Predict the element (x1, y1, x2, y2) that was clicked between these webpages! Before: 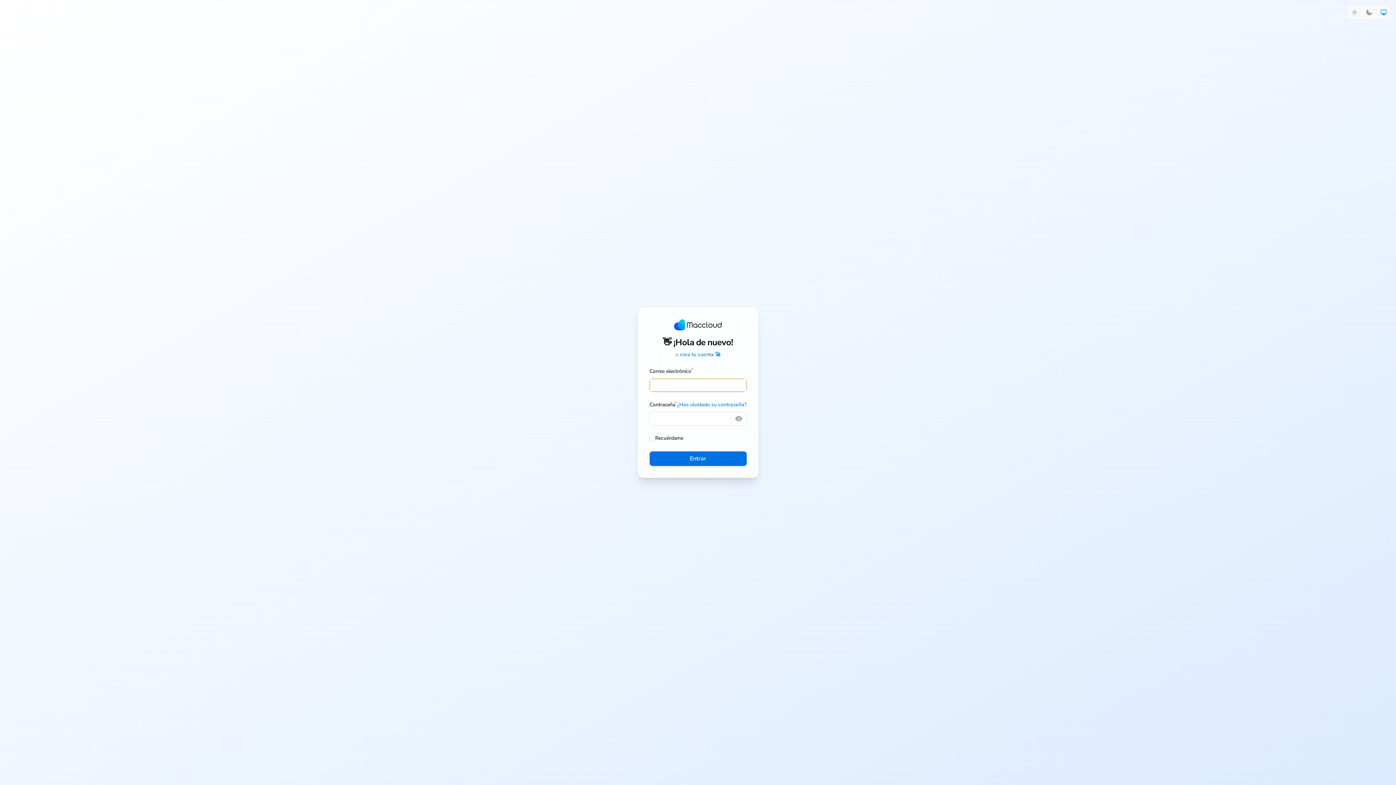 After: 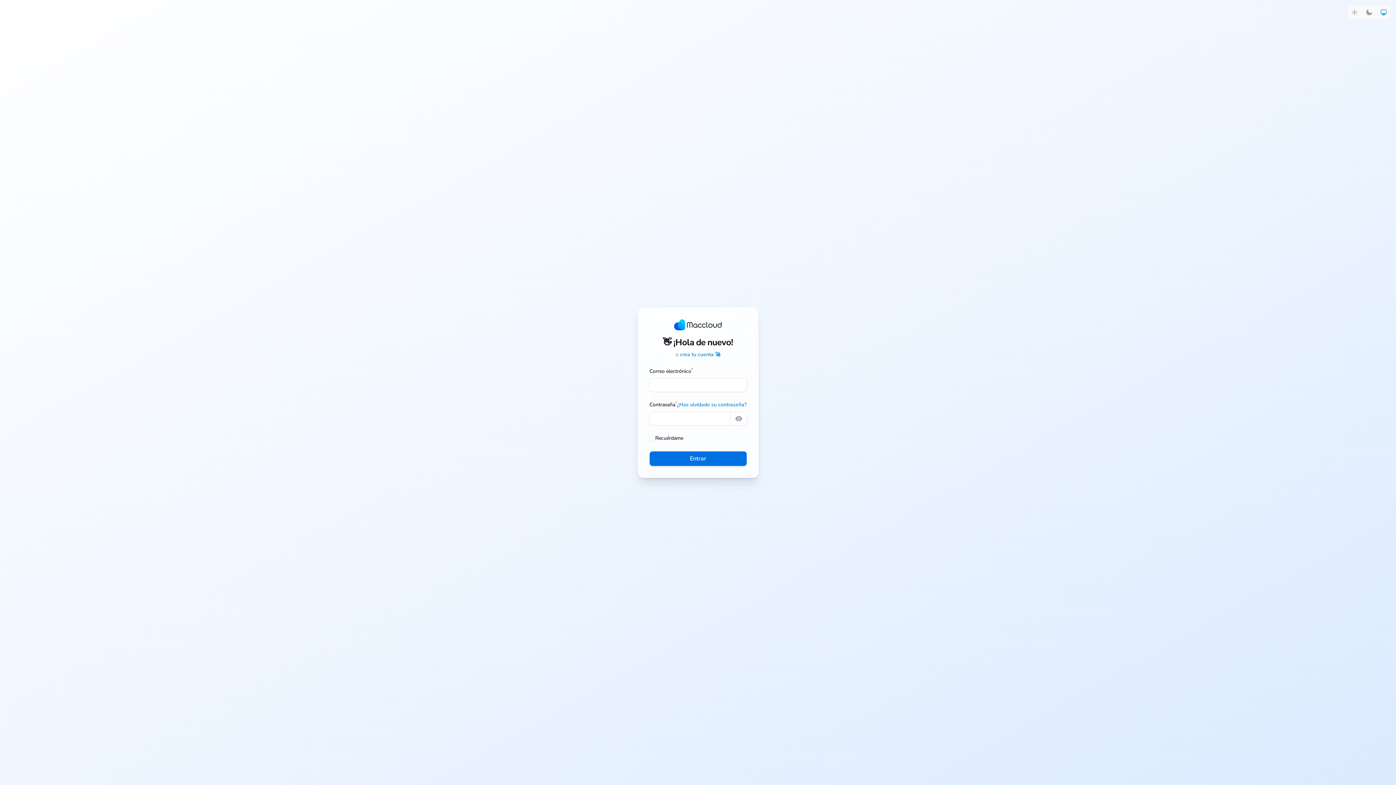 Action: bbox: (1377, 5, 1390, 18) label: A modo del sistema